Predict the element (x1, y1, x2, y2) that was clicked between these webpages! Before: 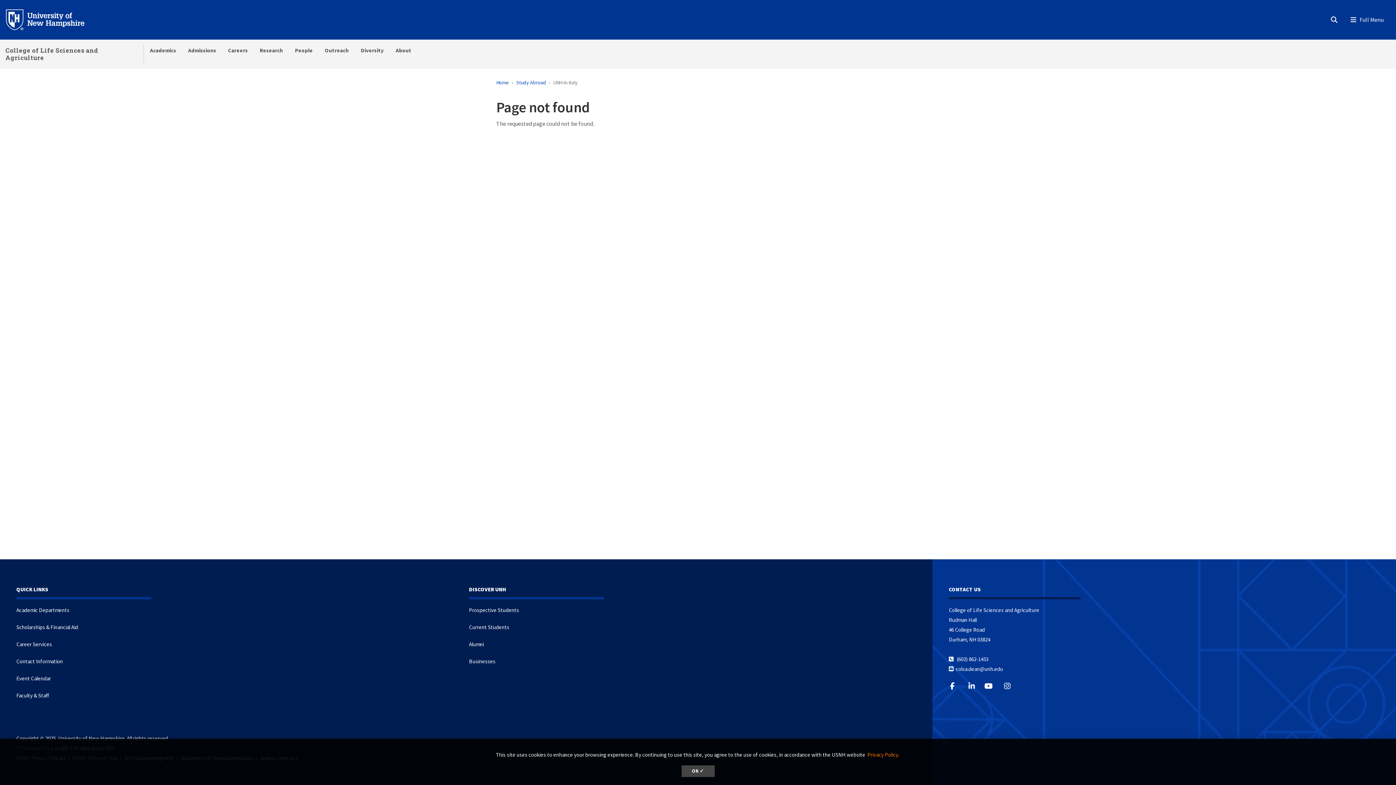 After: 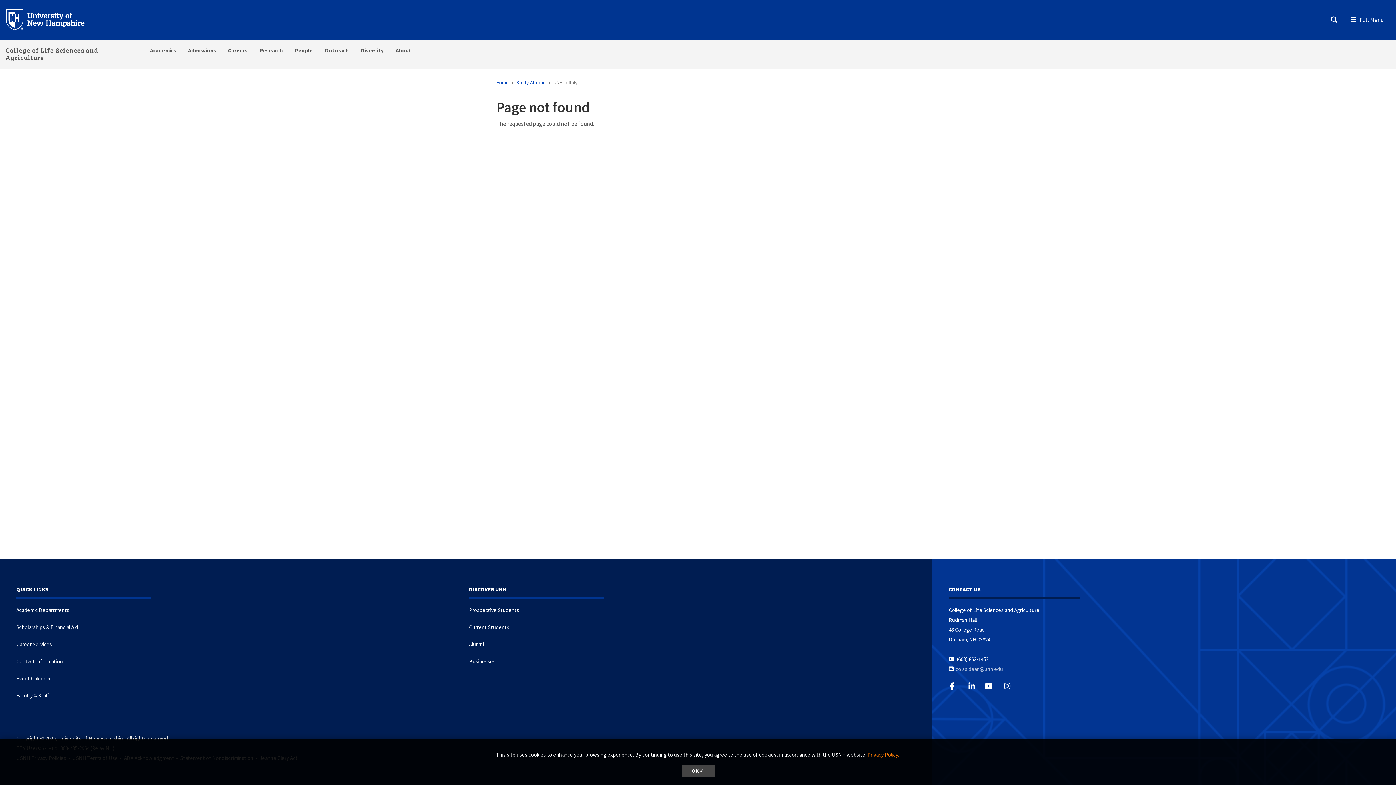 Action: bbox: (956, 665, 1003, 672) label: colsa.dean@unh.edu